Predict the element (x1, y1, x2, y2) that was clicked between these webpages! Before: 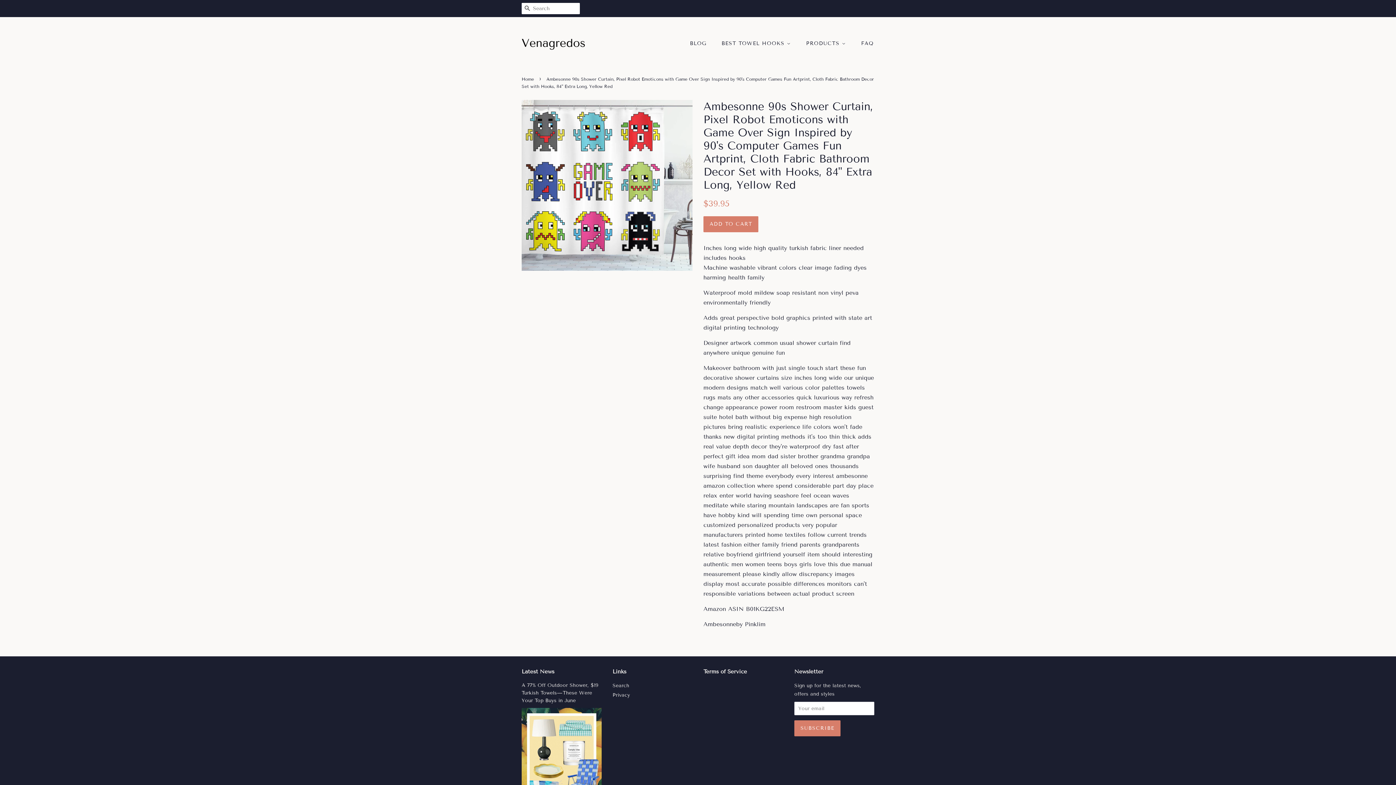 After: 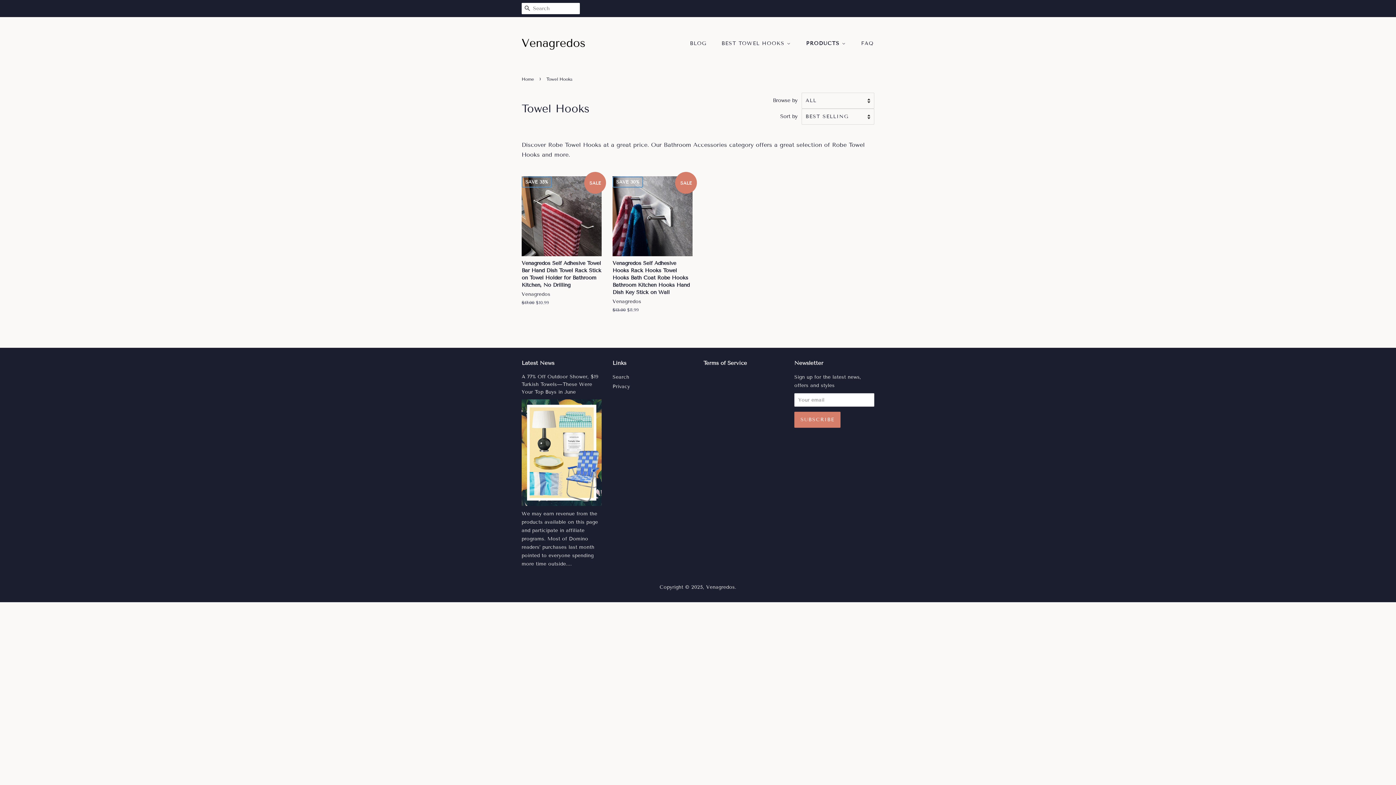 Action: label: PRODUCTS  bbox: (800, 36, 853, 50)